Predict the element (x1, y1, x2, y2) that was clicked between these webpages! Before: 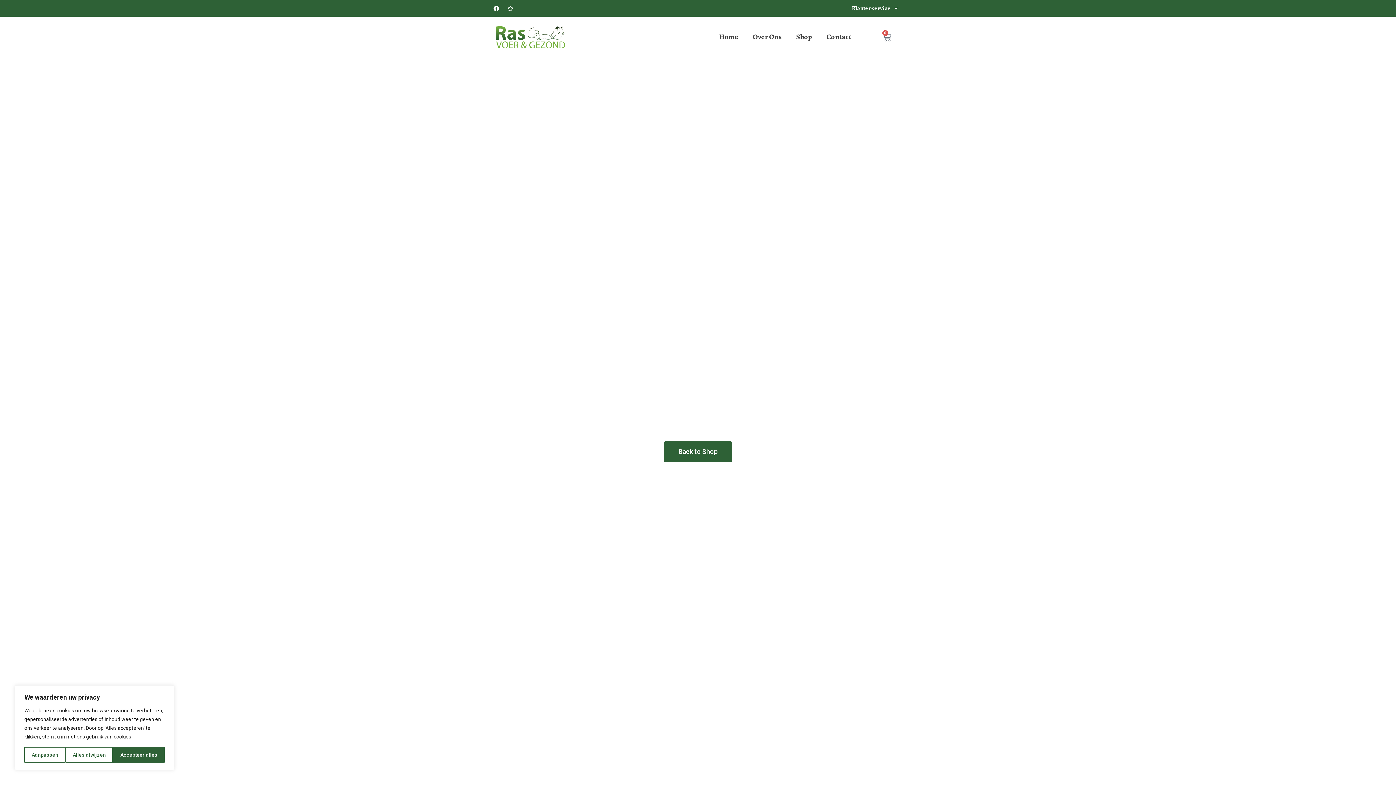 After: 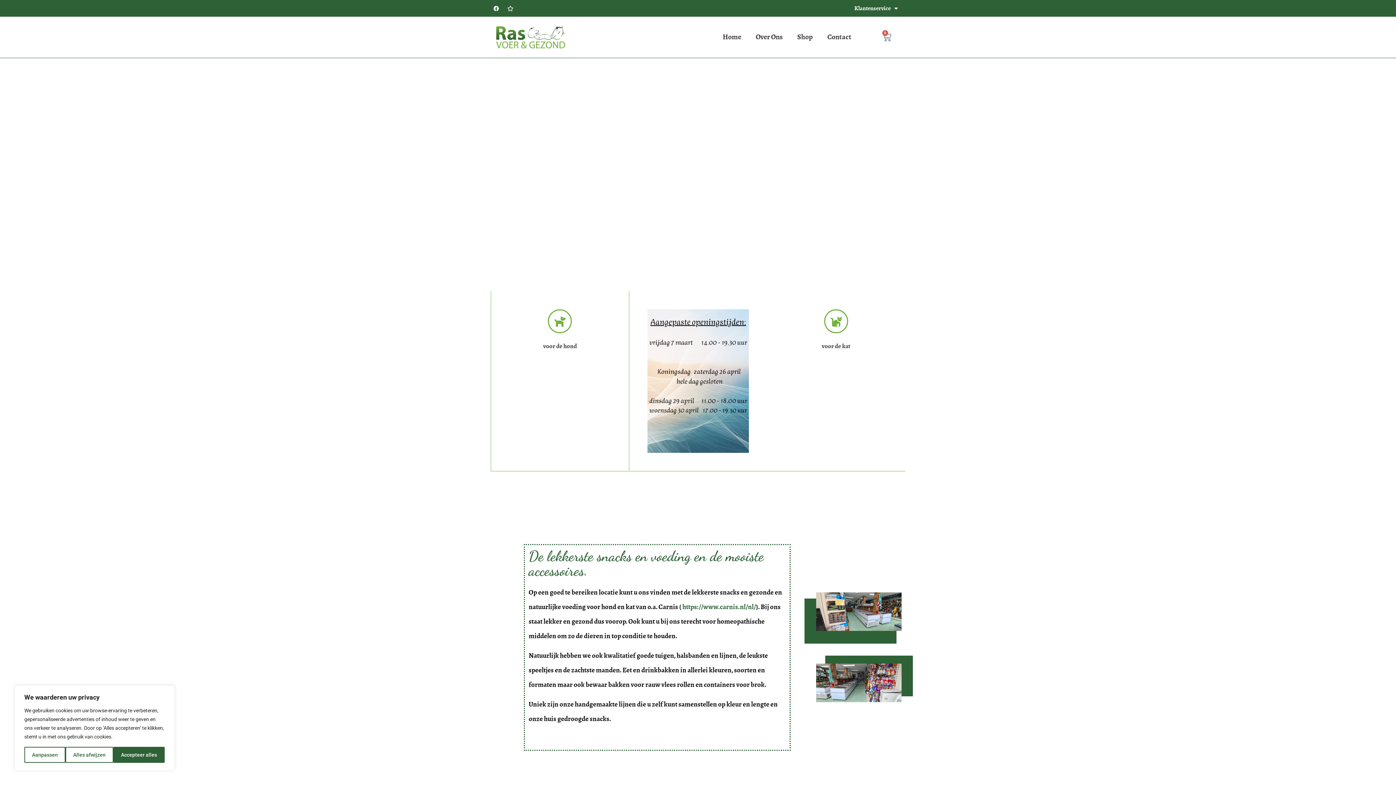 Action: bbox: (494, 24, 567, 50)